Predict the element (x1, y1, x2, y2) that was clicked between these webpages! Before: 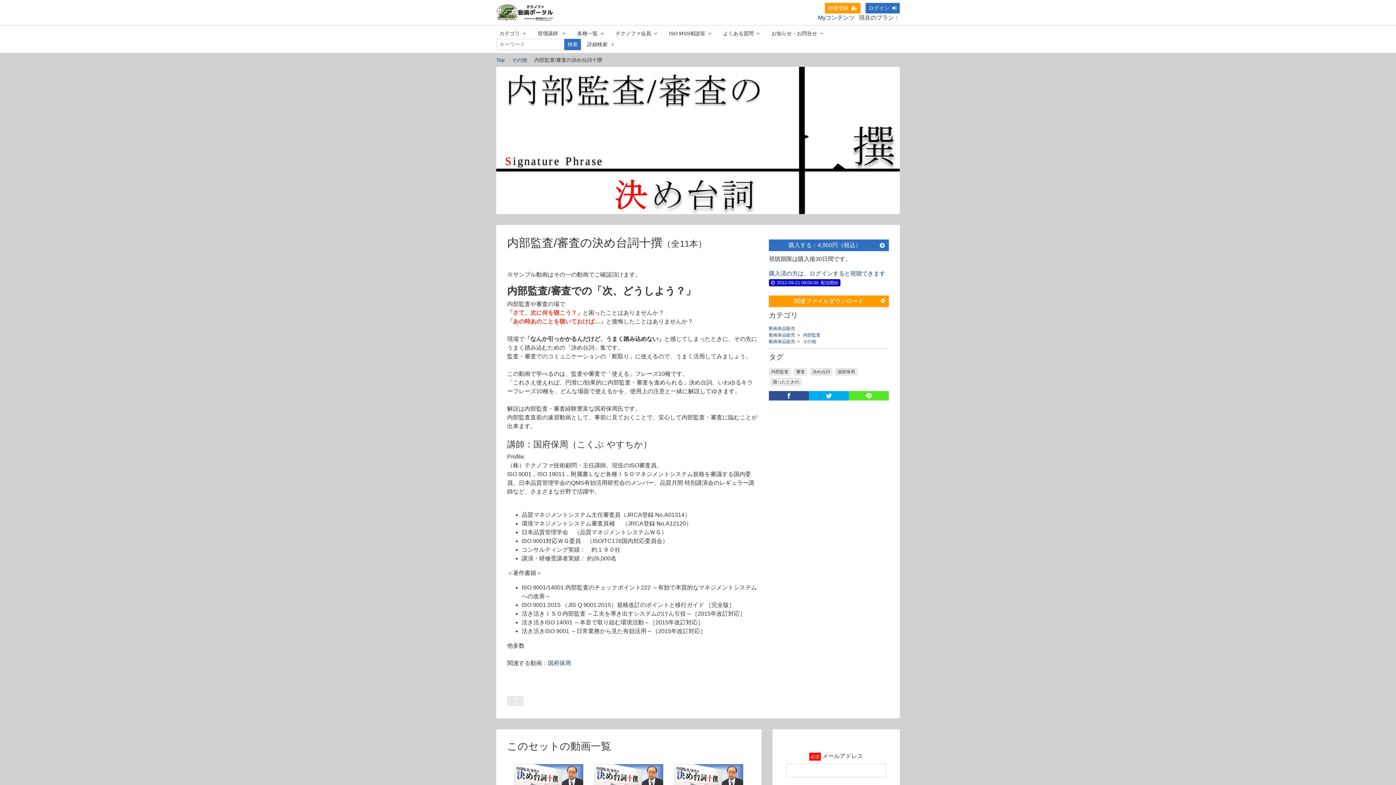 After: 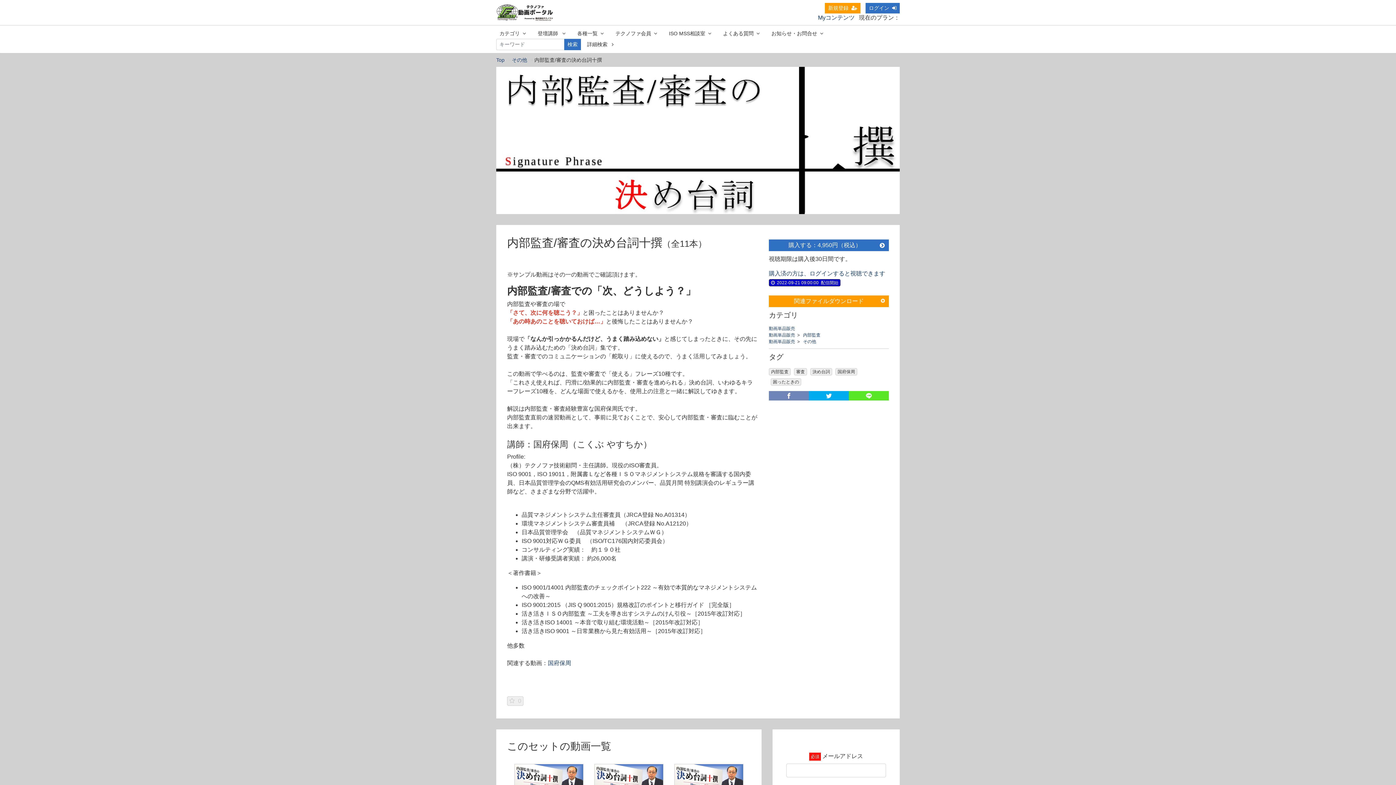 Action: bbox: (769, 391, 809, 400)